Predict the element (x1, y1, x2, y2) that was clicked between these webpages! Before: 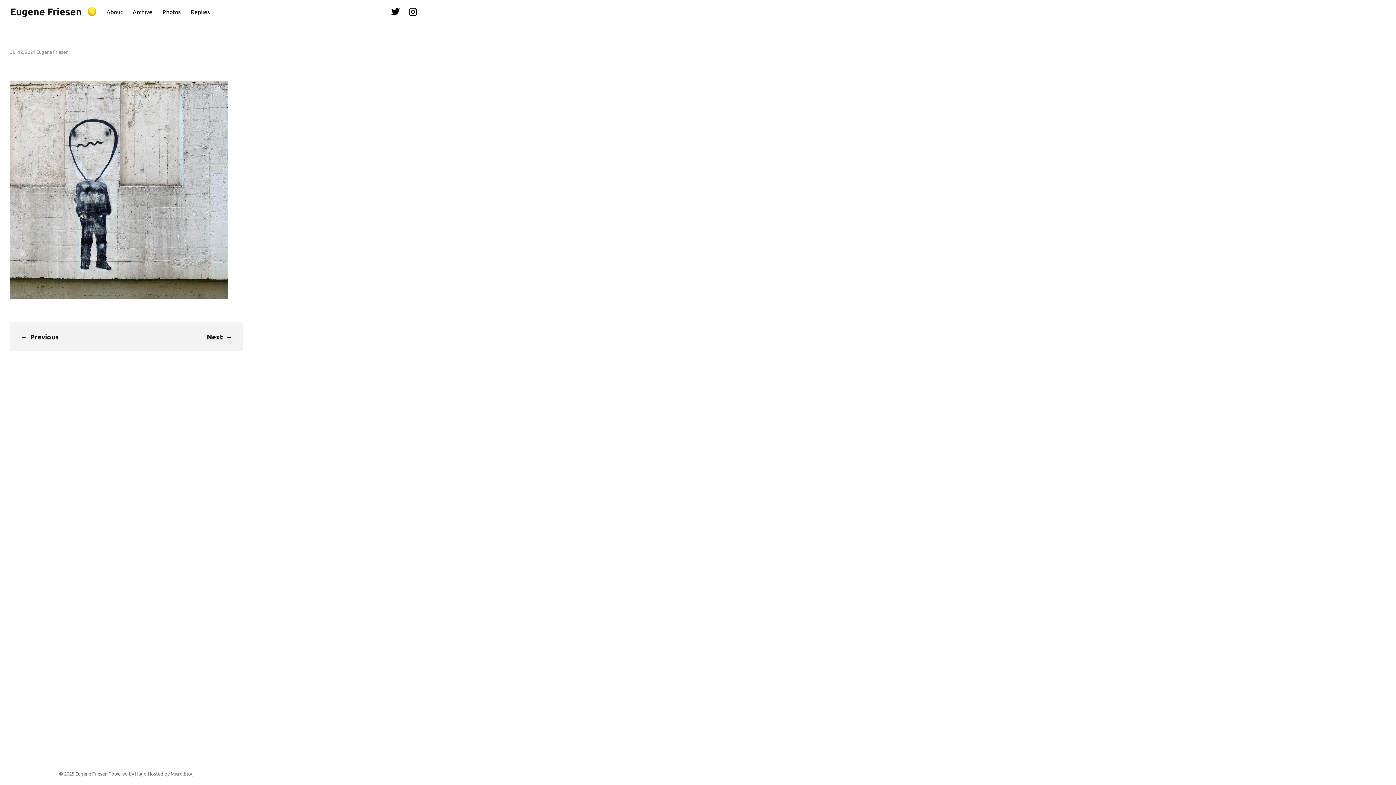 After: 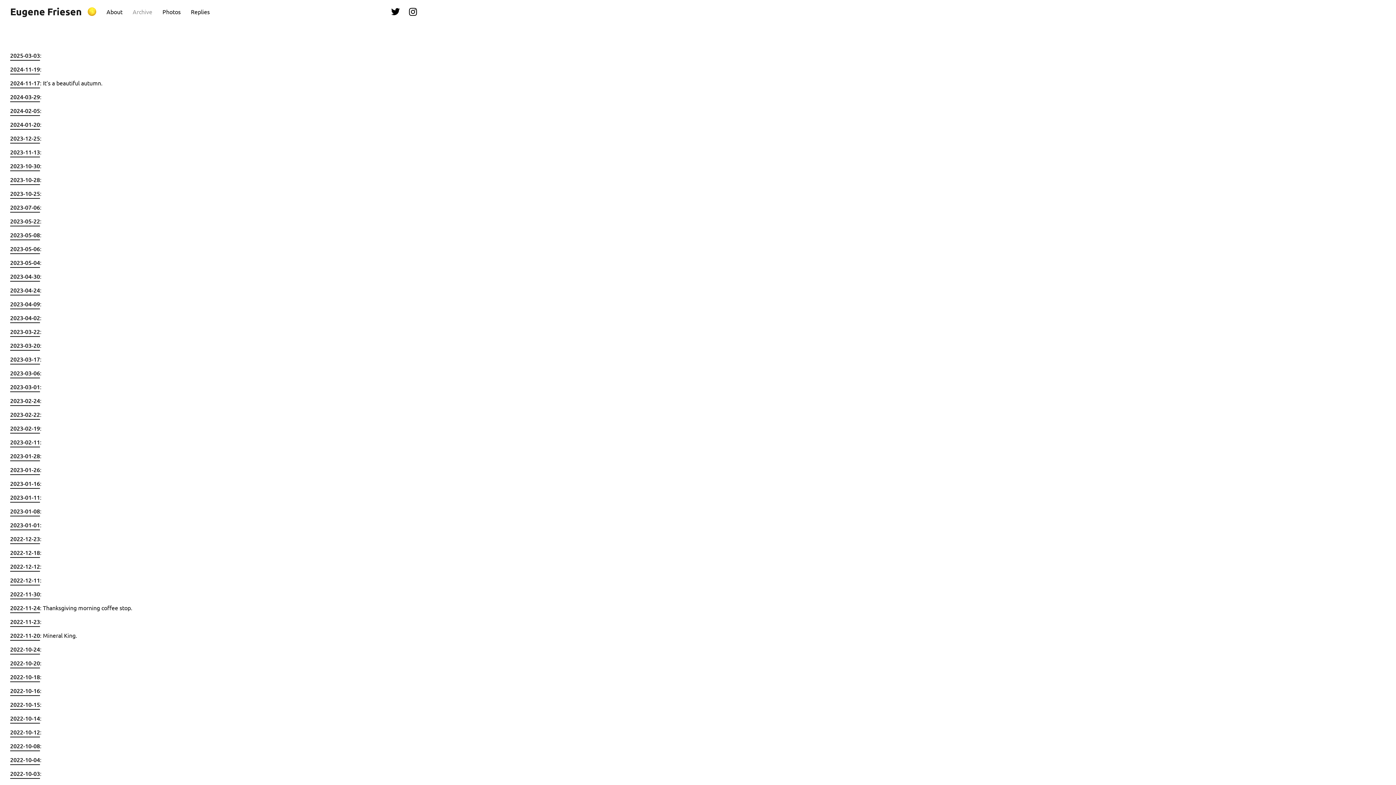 Action: bbox: (132, 0, 152, 23) label: Archive